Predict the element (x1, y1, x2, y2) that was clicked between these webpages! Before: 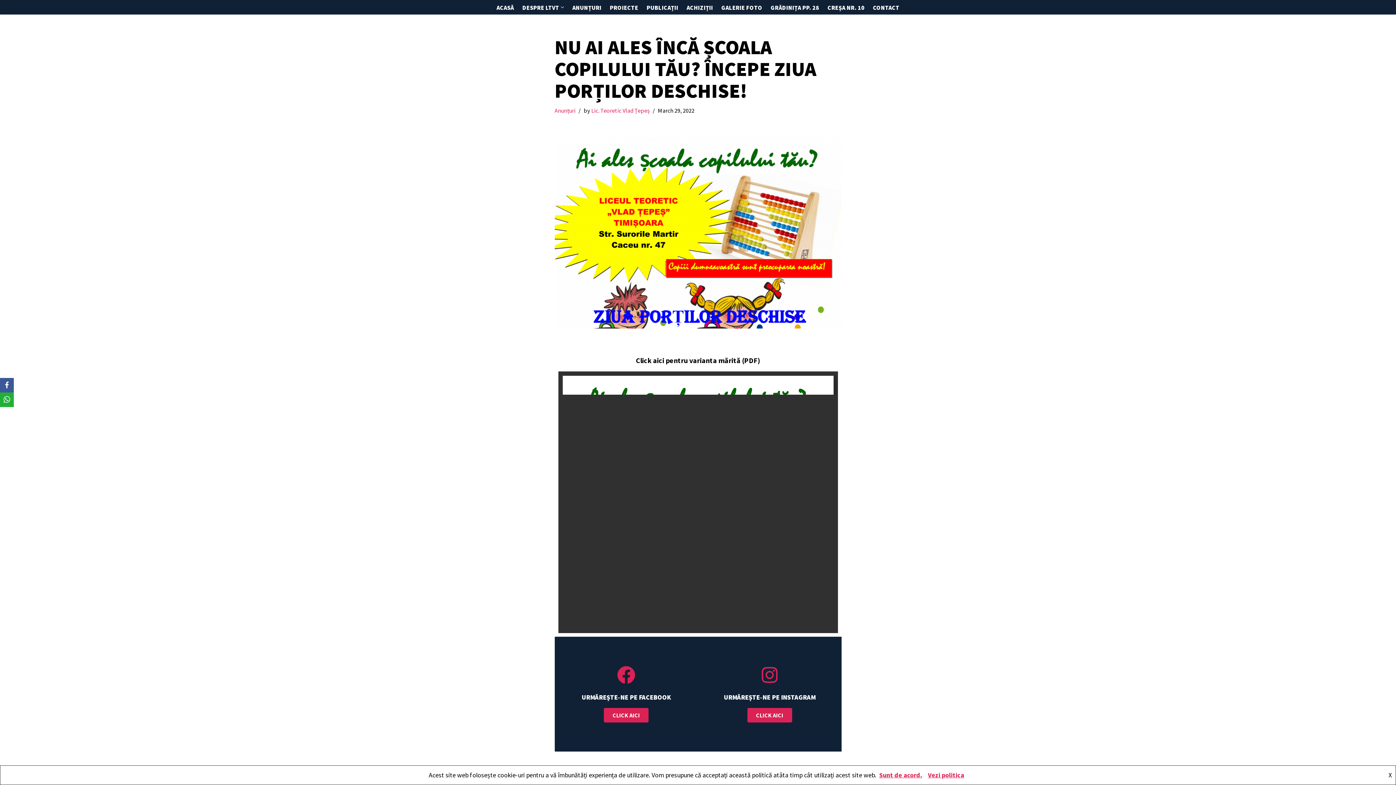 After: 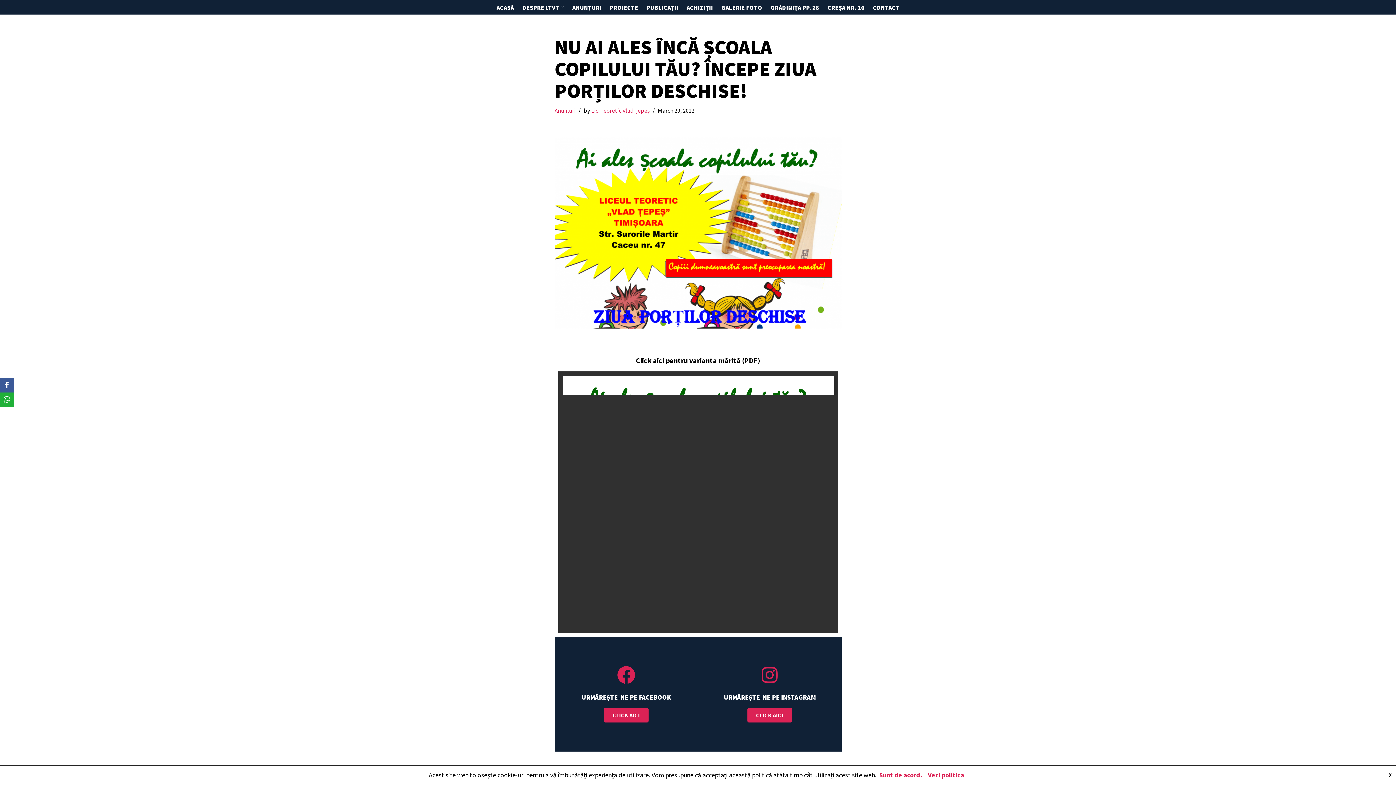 Action: bbox: (925, 771, 967, 779) label: Vezi politica